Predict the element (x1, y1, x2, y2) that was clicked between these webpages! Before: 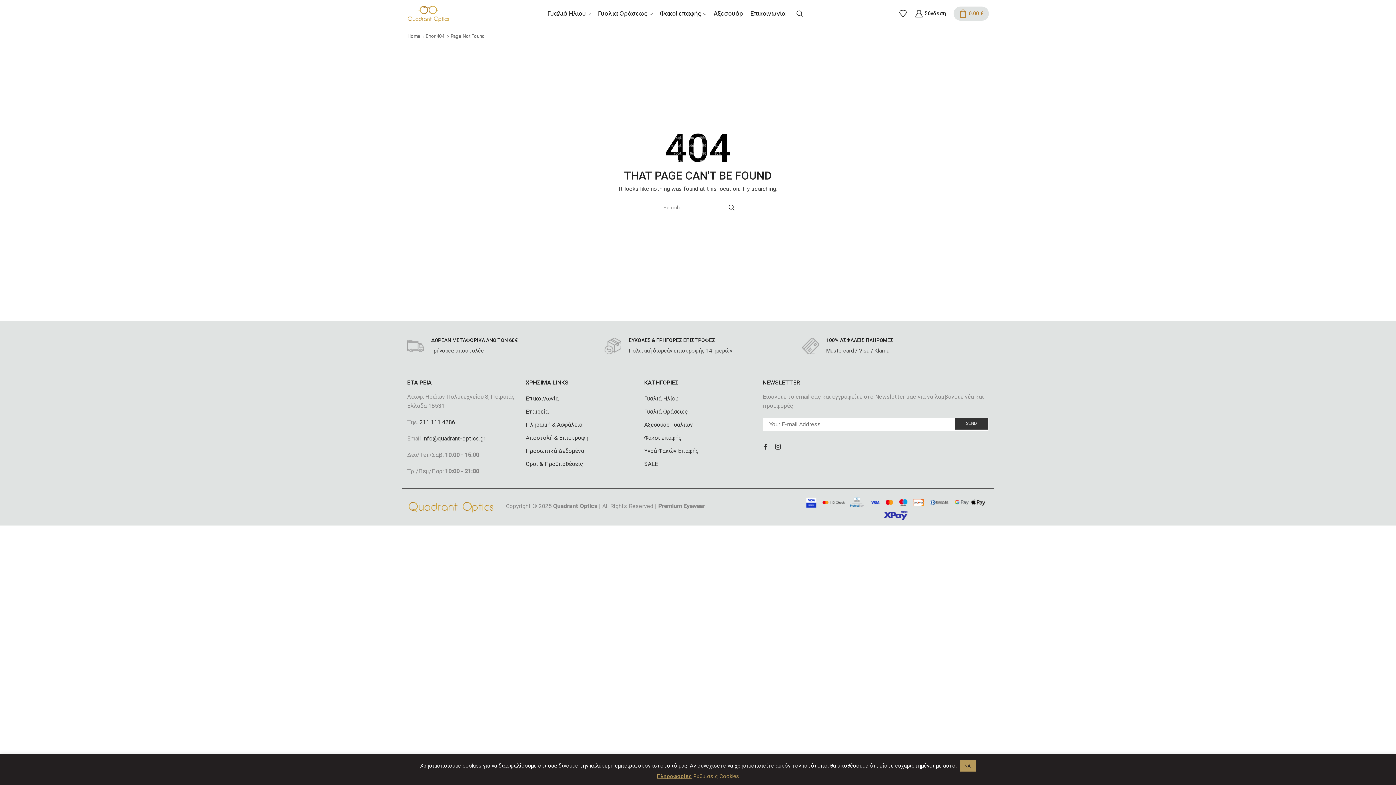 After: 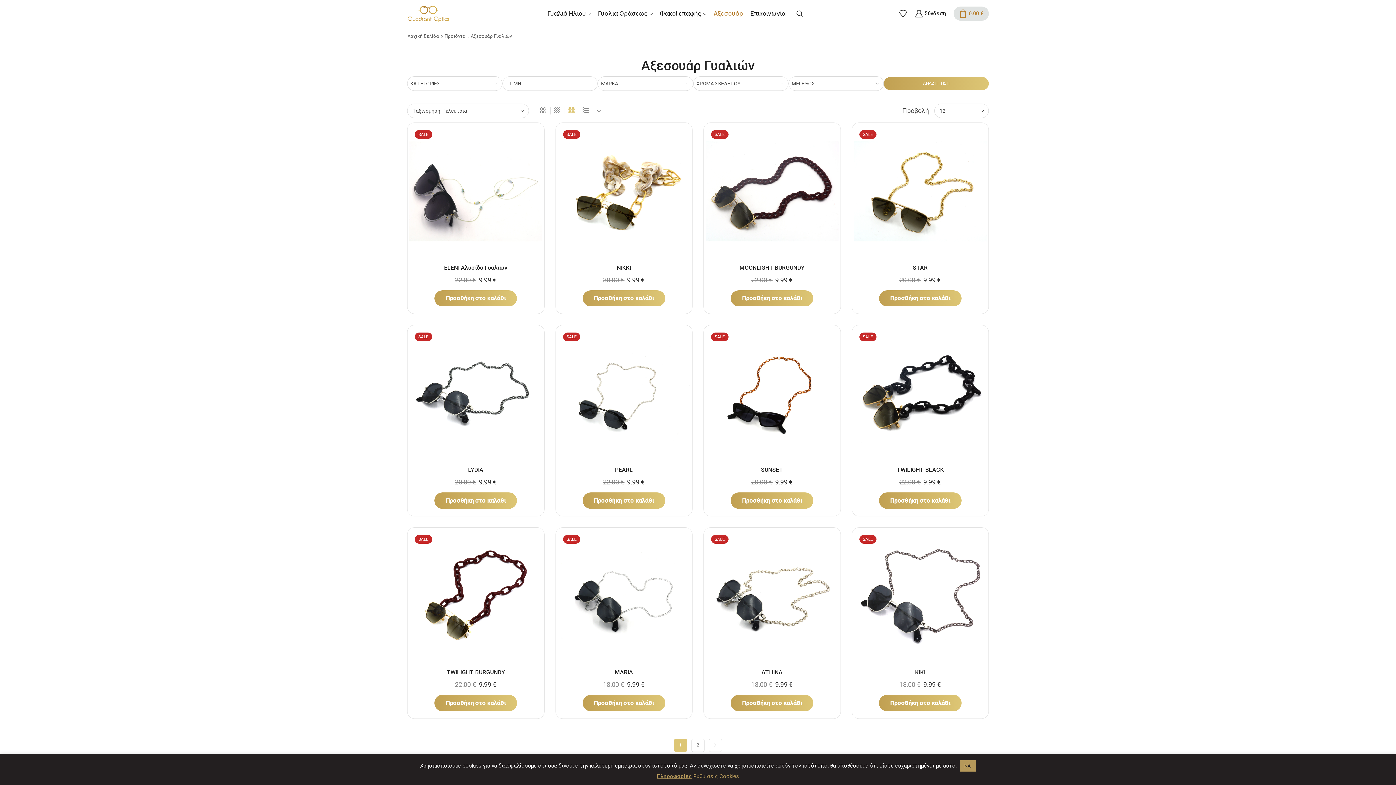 Action: label: Αξεσουάρ bbox: (710, 5, 746, 21)